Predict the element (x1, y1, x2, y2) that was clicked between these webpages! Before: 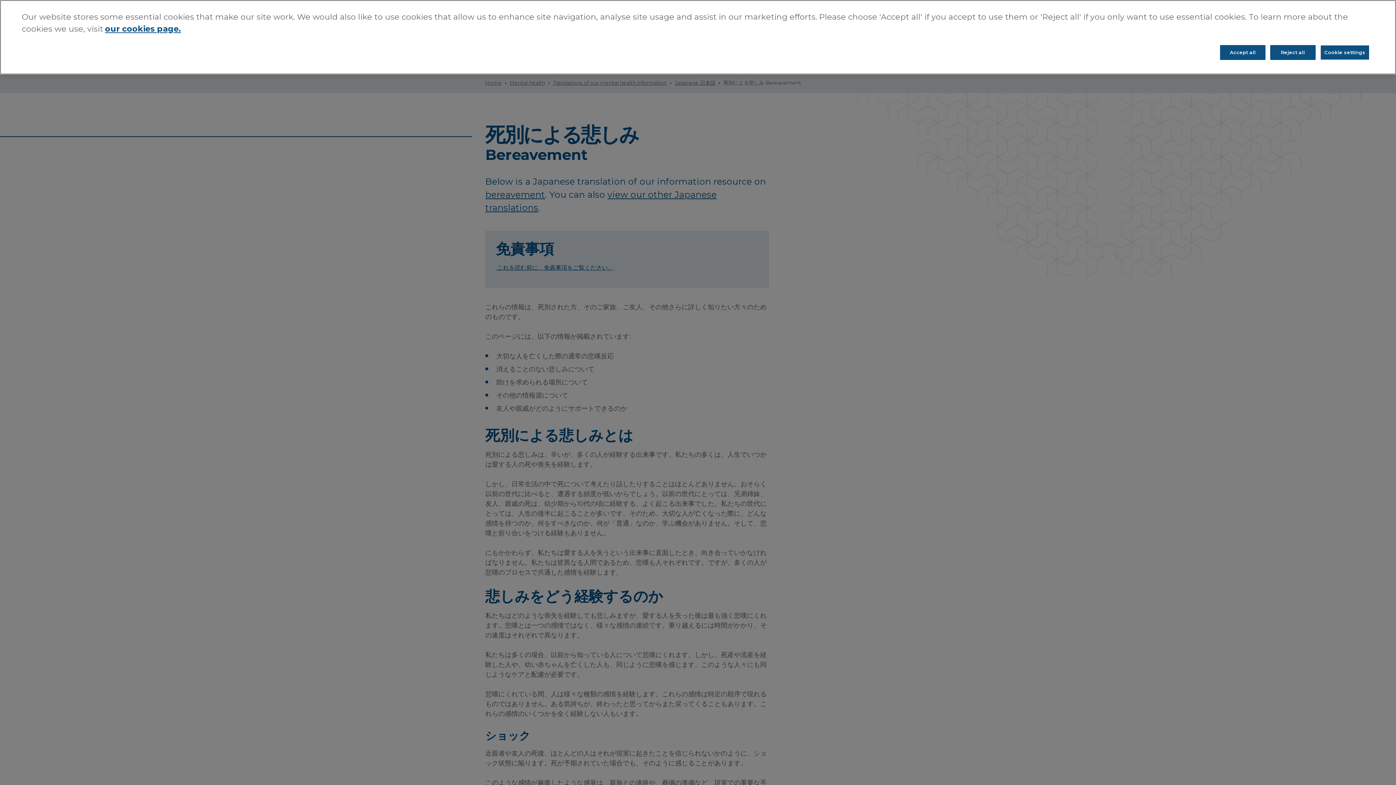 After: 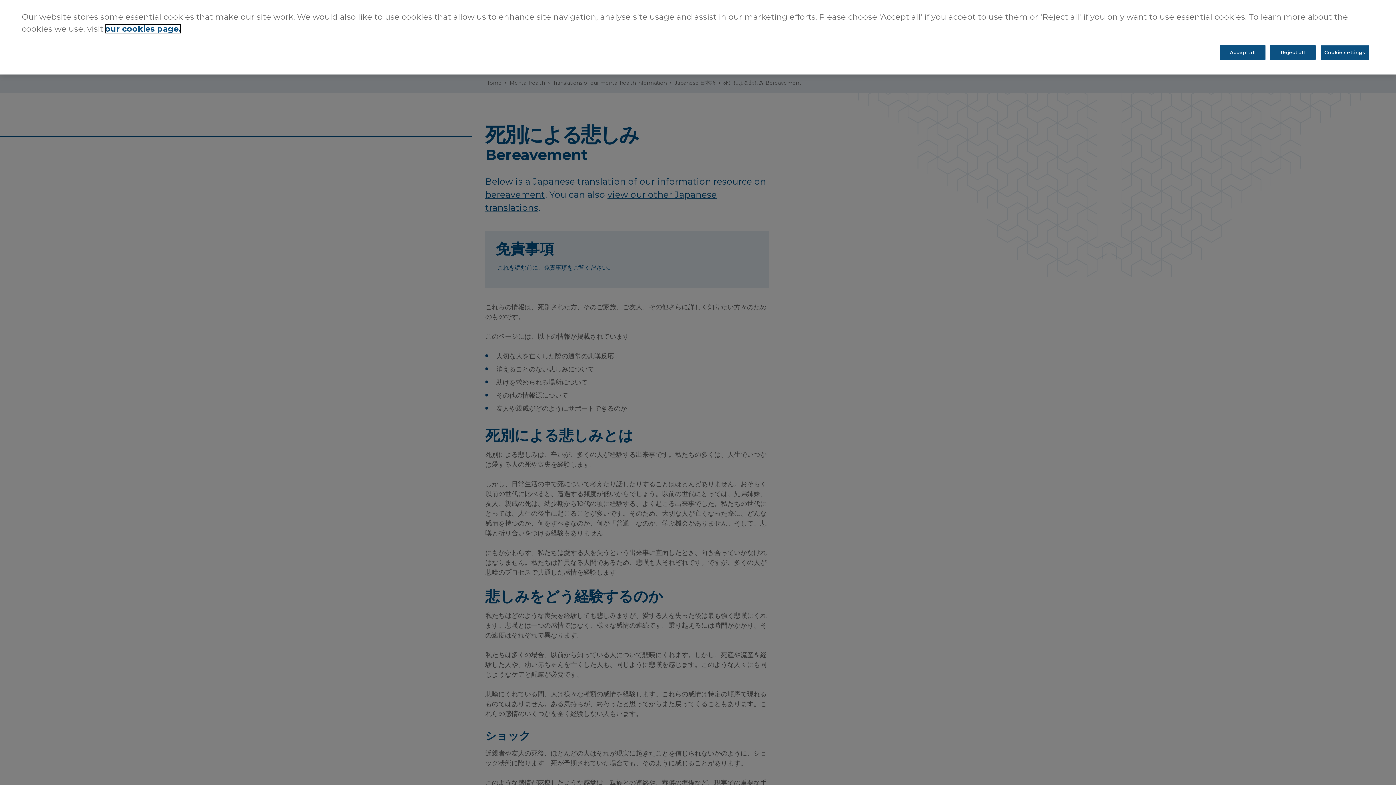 Action: label: More information about your privacy, opens in a new tab bbox: (105, 24, 181, 33)